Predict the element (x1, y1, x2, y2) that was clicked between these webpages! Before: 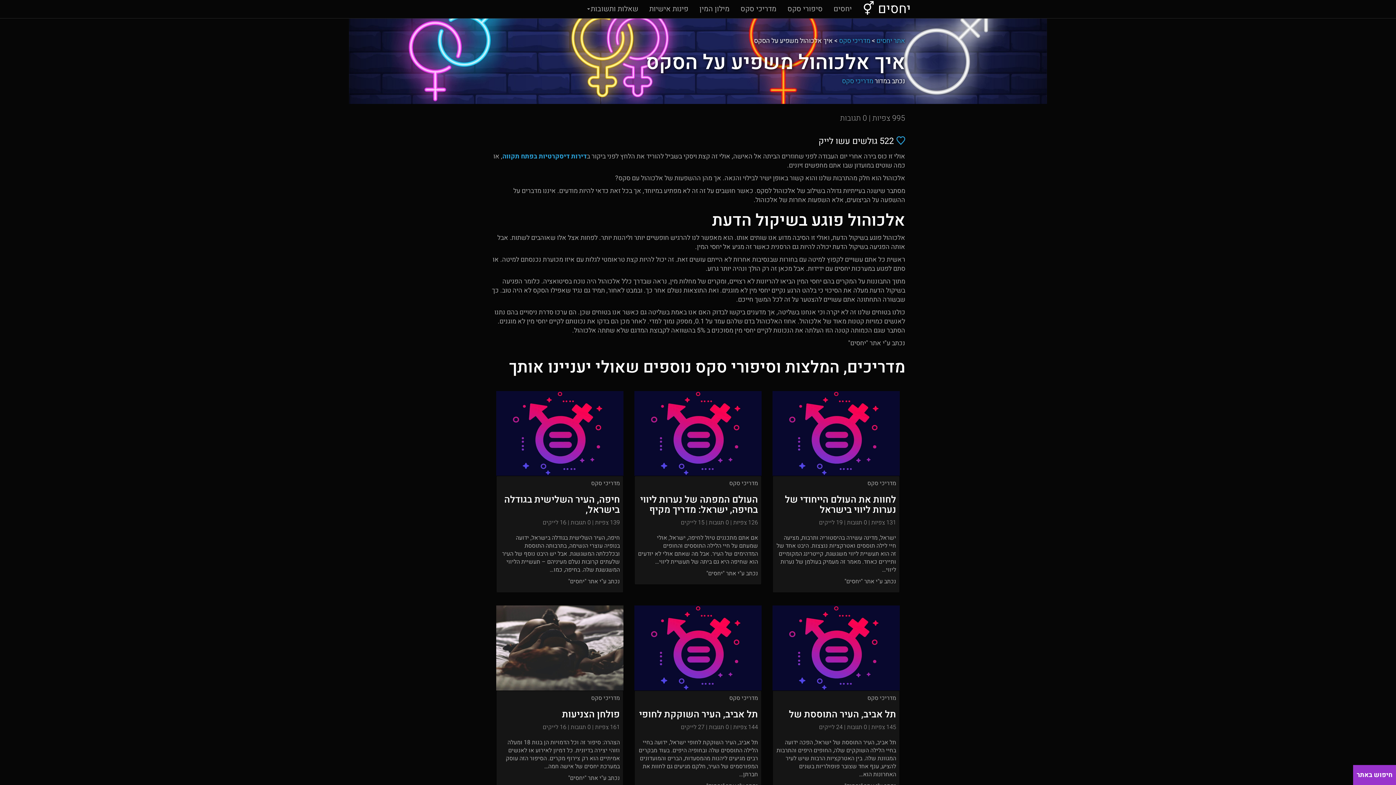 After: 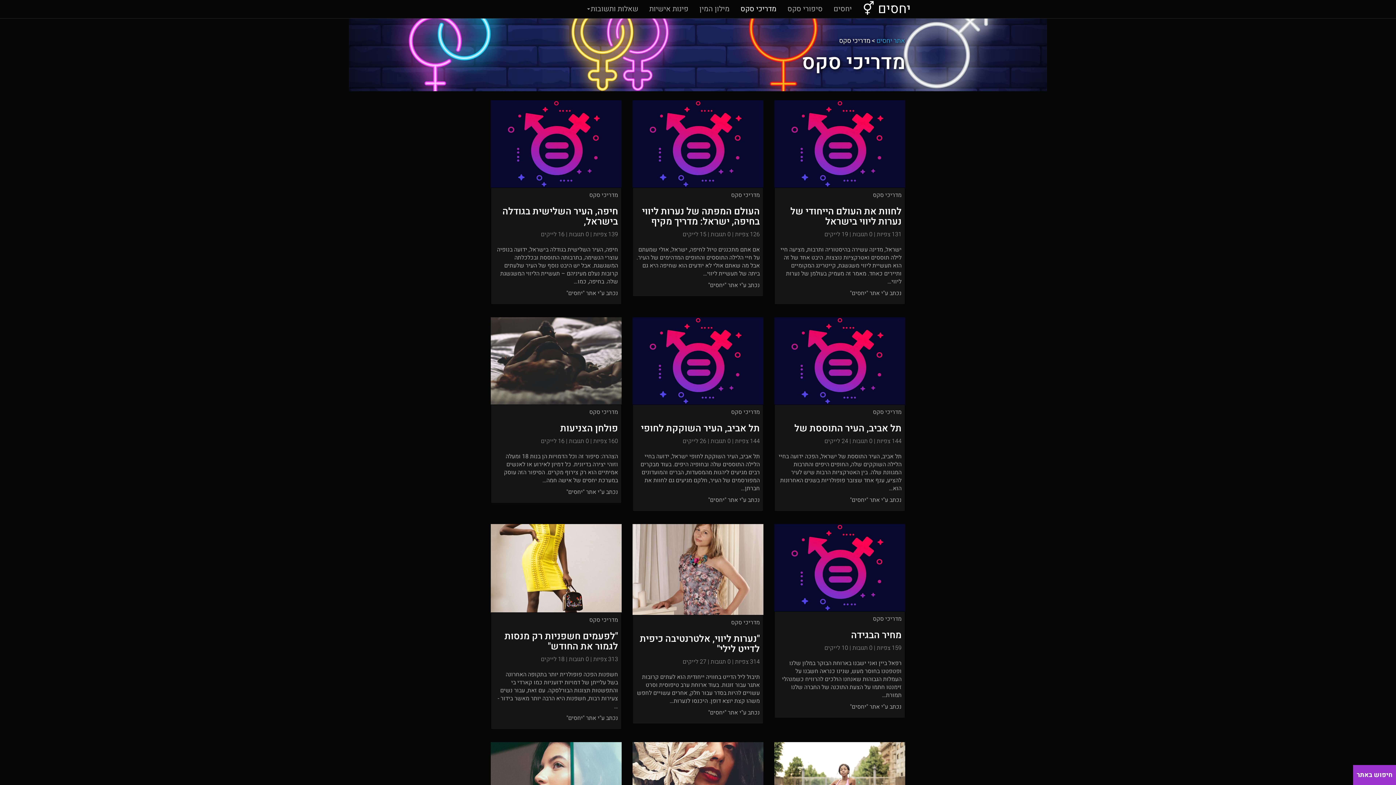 Action: label: מדריכי סקס bbox: (842, 76, 873, 86)